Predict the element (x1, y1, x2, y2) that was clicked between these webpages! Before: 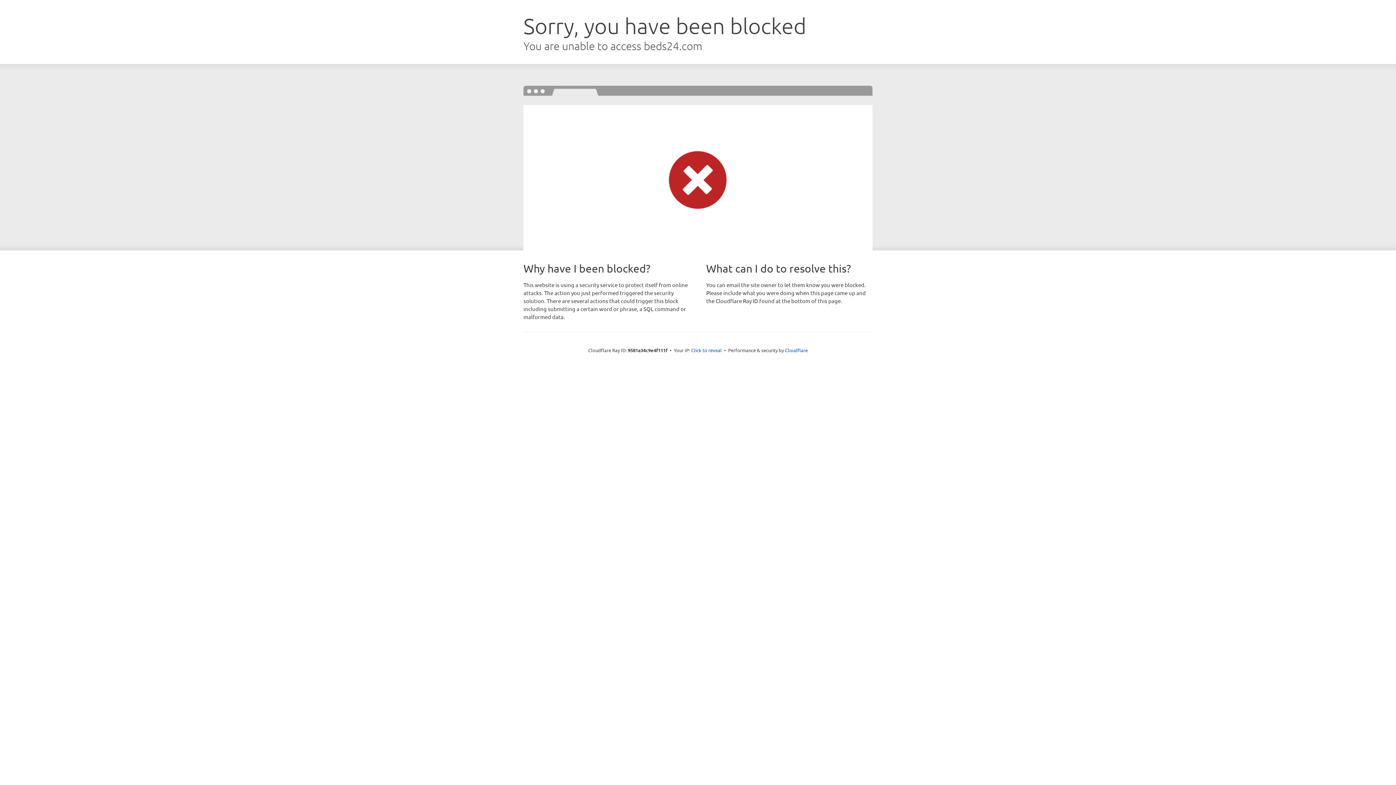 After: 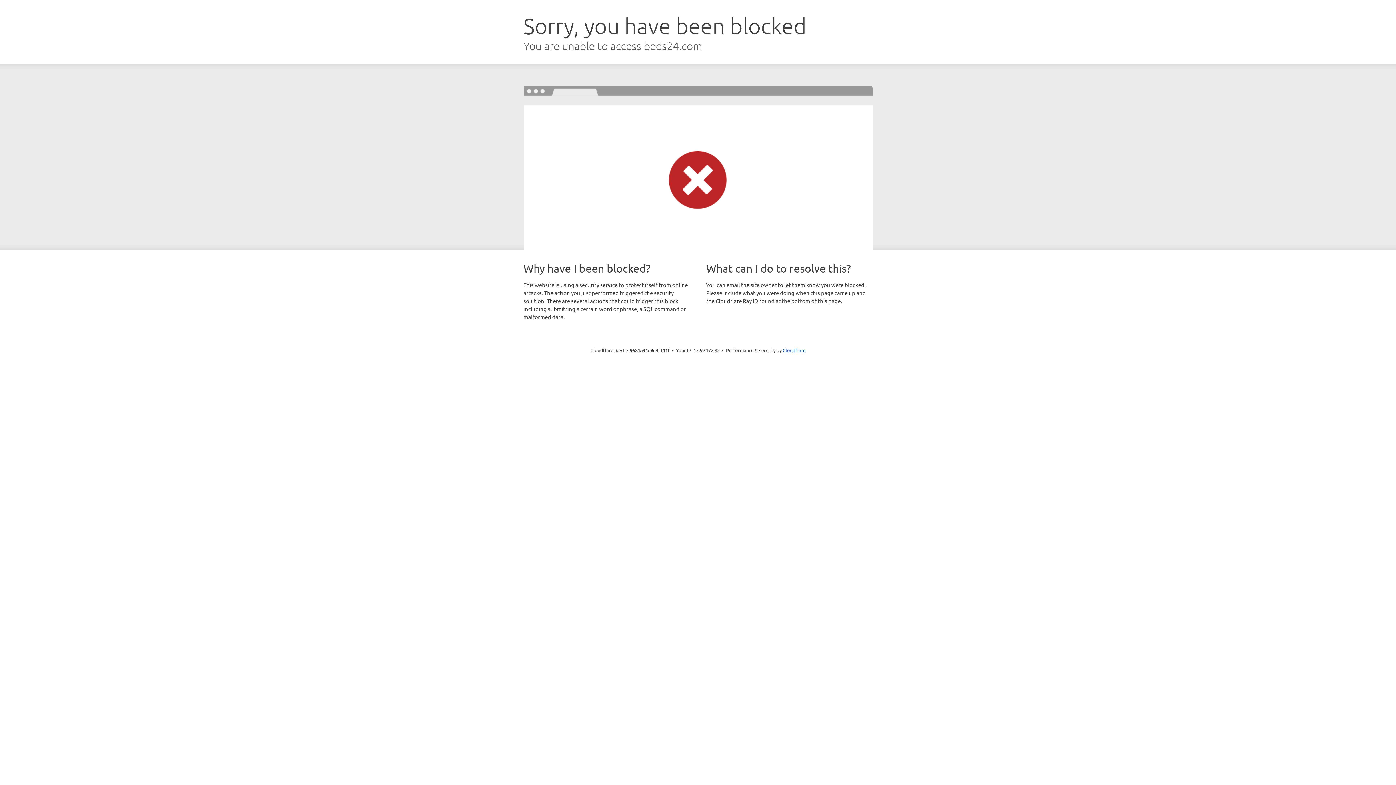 Action: label: Click to reveal bbox: (691, 346, 722, 353)